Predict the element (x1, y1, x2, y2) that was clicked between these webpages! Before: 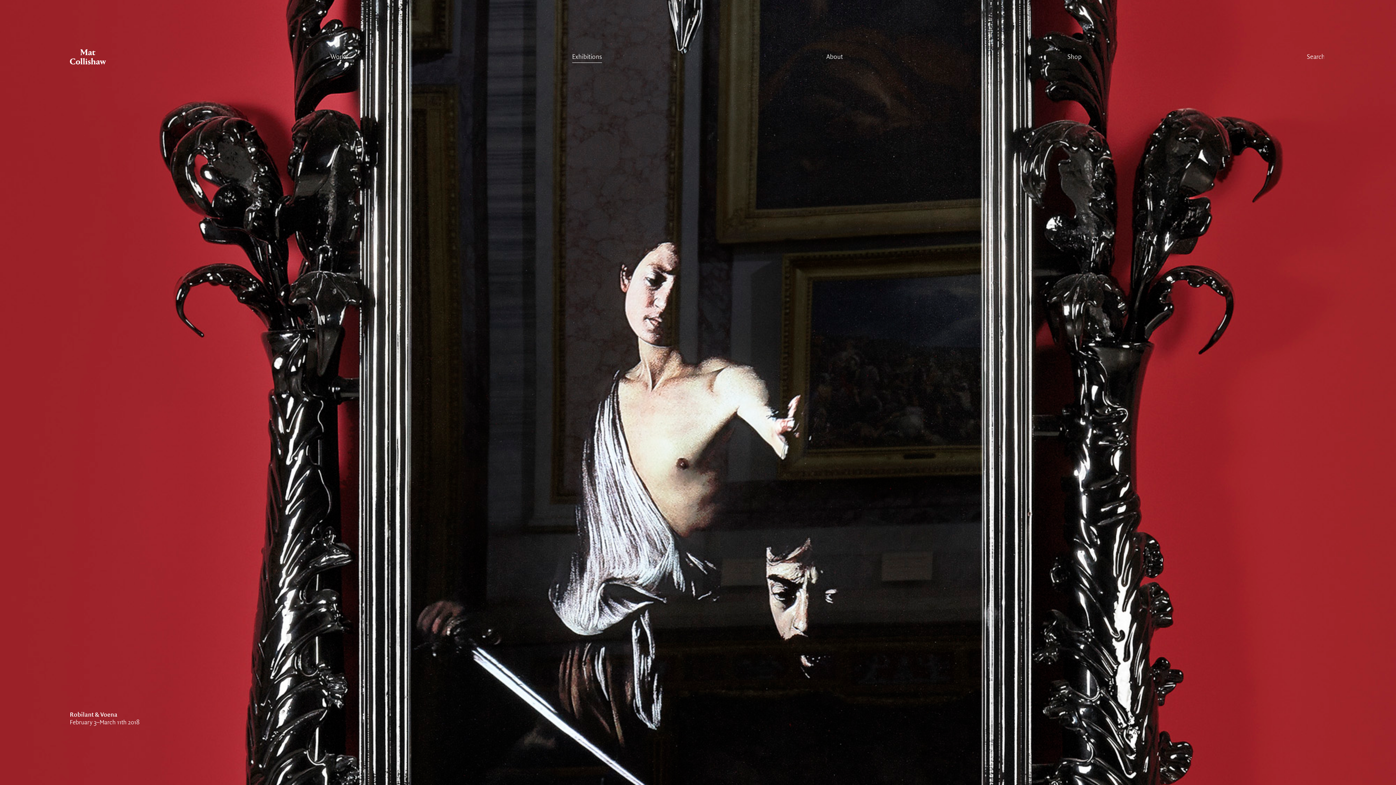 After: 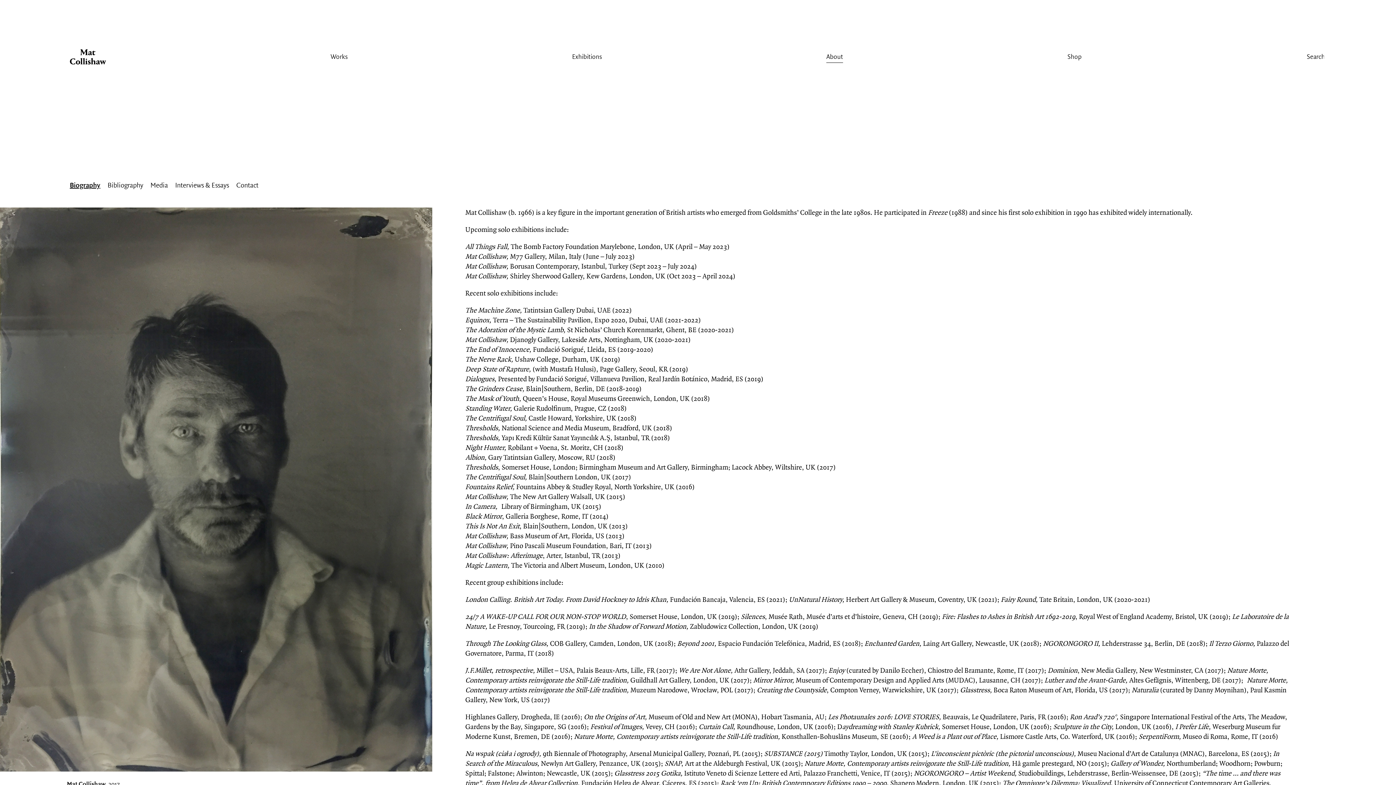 Action: bbox: (826, 53, 843, 60) label: About